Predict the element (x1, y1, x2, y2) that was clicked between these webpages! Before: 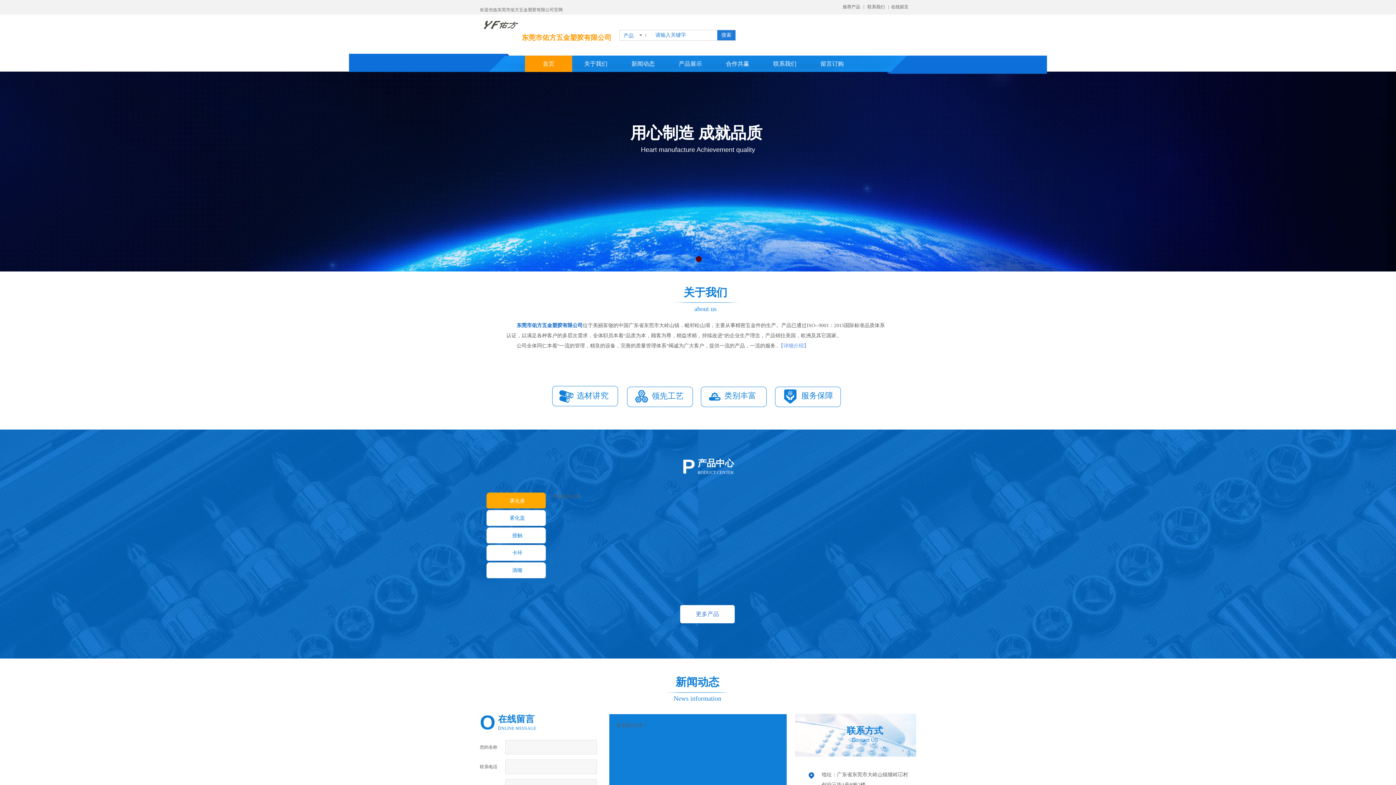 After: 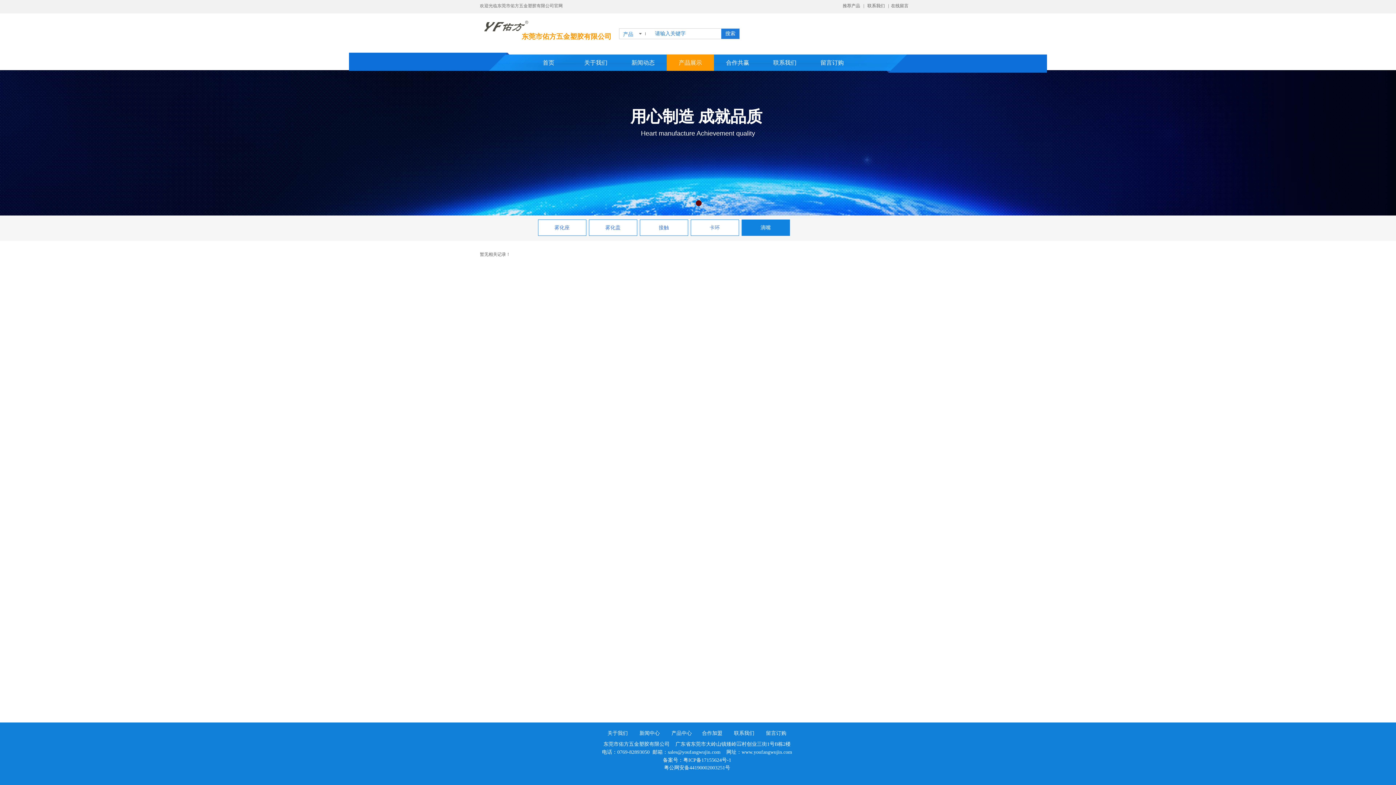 Action: label: 滴嘴 bbox: (490, 562, 544, 578)